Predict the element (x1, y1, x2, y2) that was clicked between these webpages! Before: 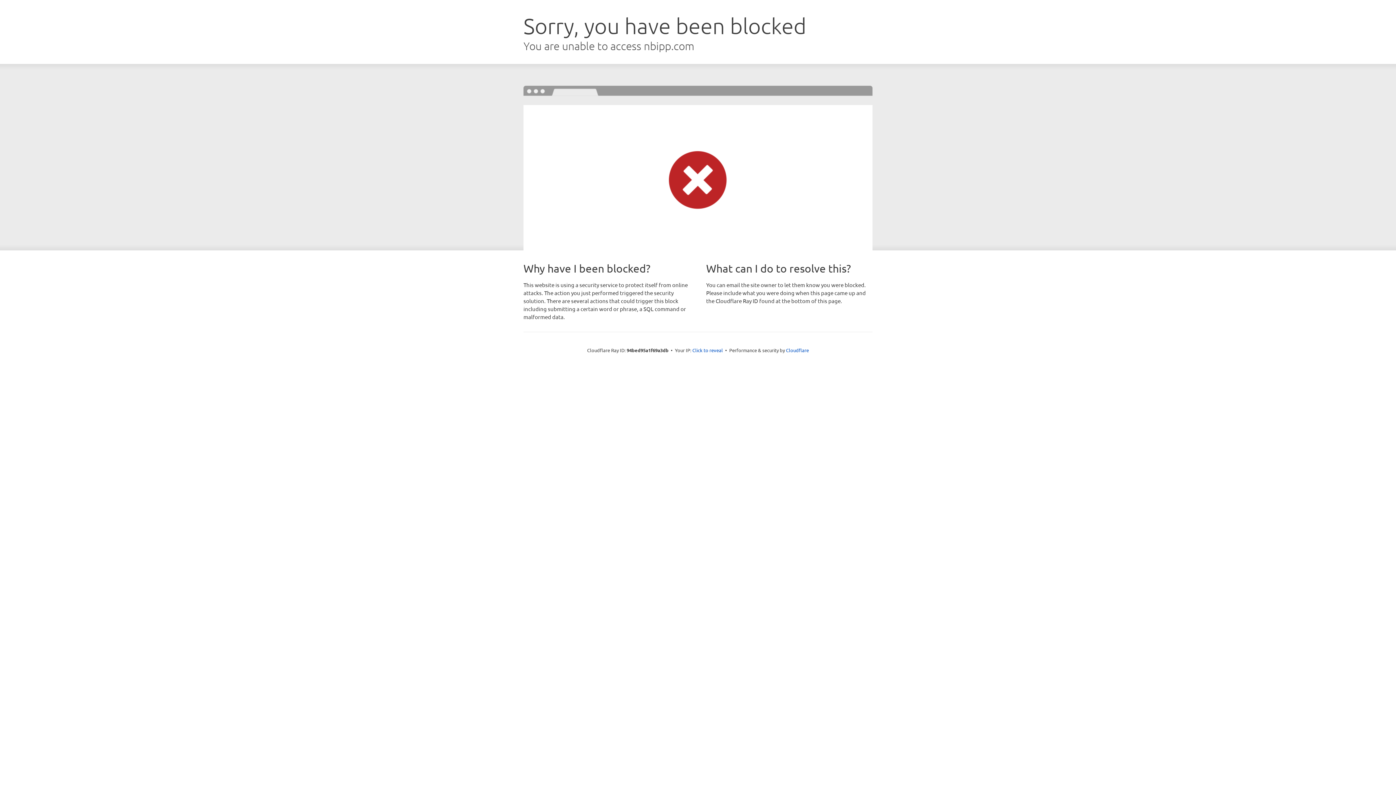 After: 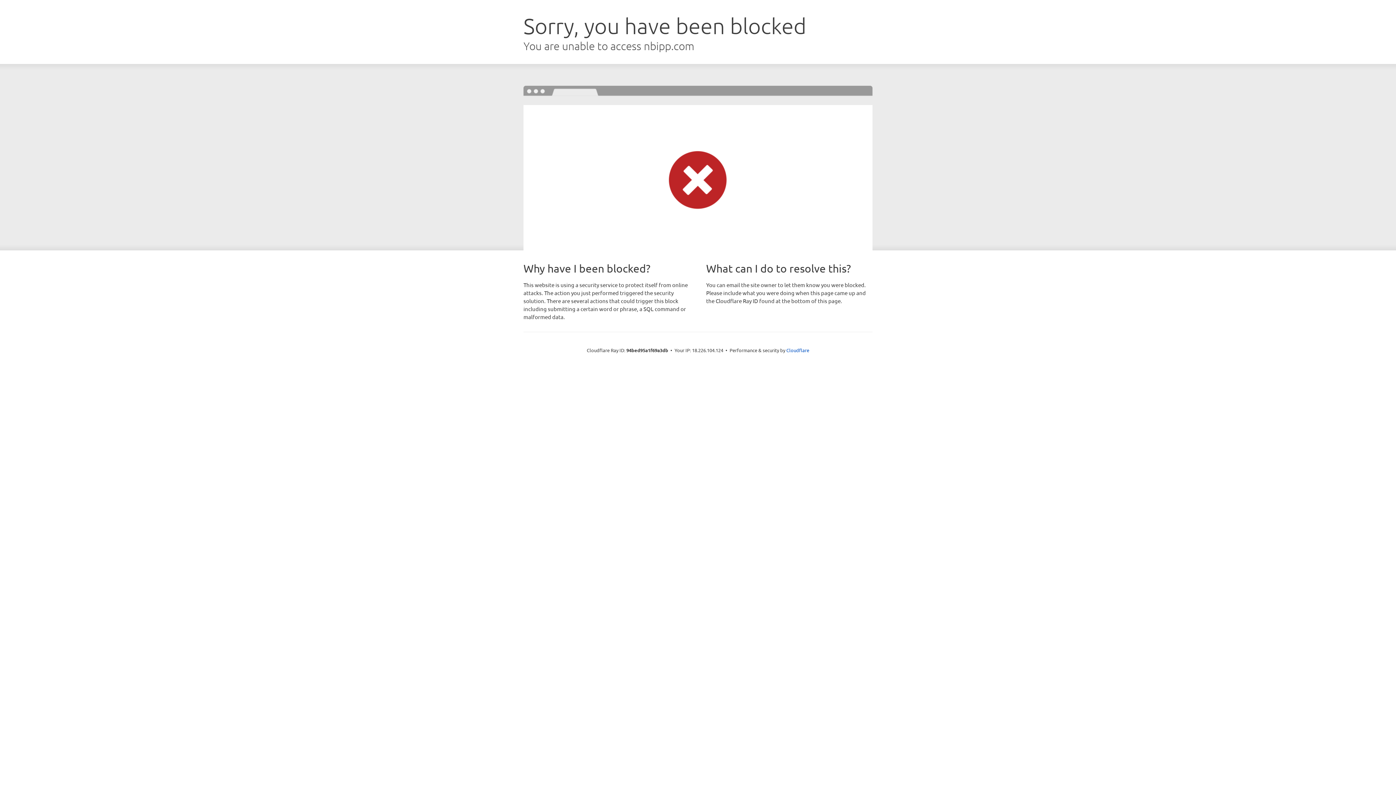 Action: label: Click to reveal bbox: (692, 346, 723, 353)